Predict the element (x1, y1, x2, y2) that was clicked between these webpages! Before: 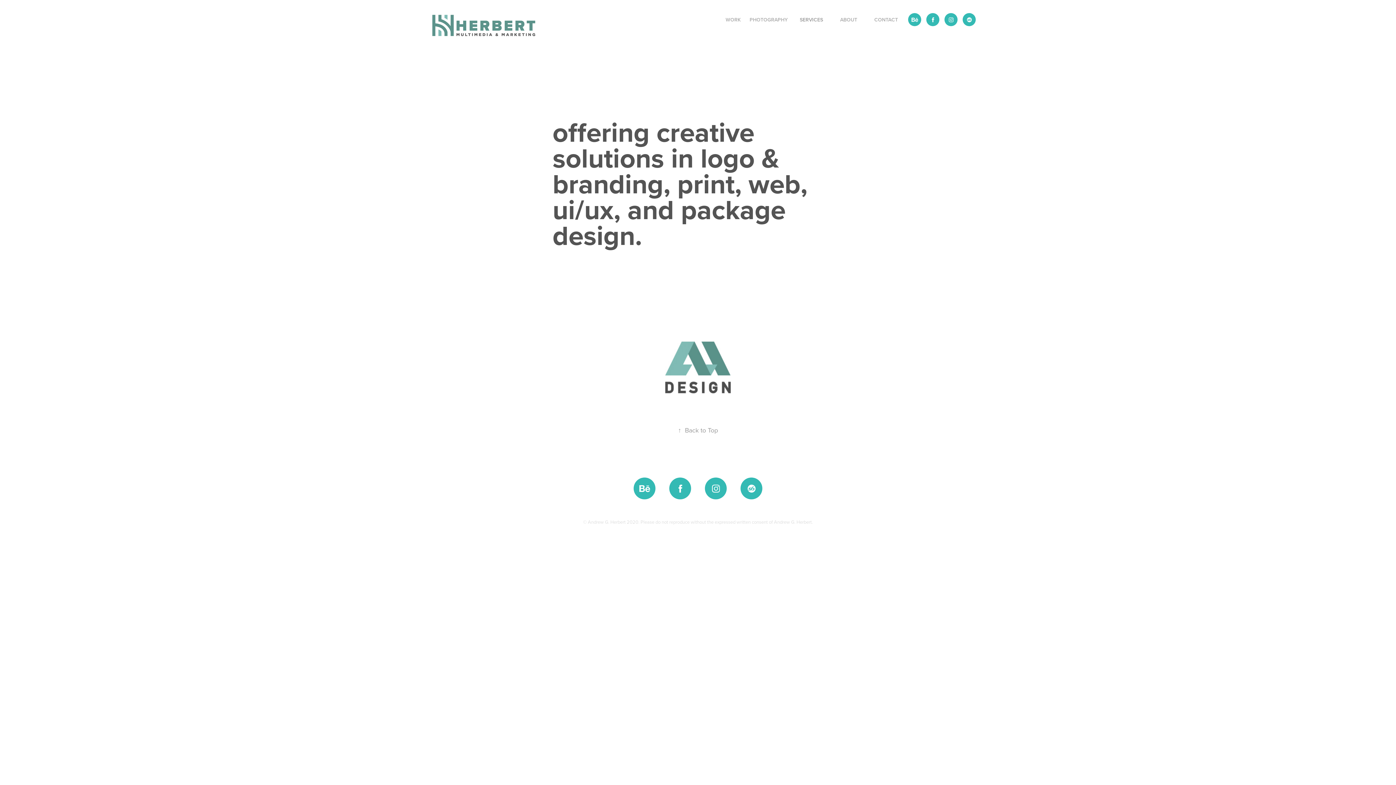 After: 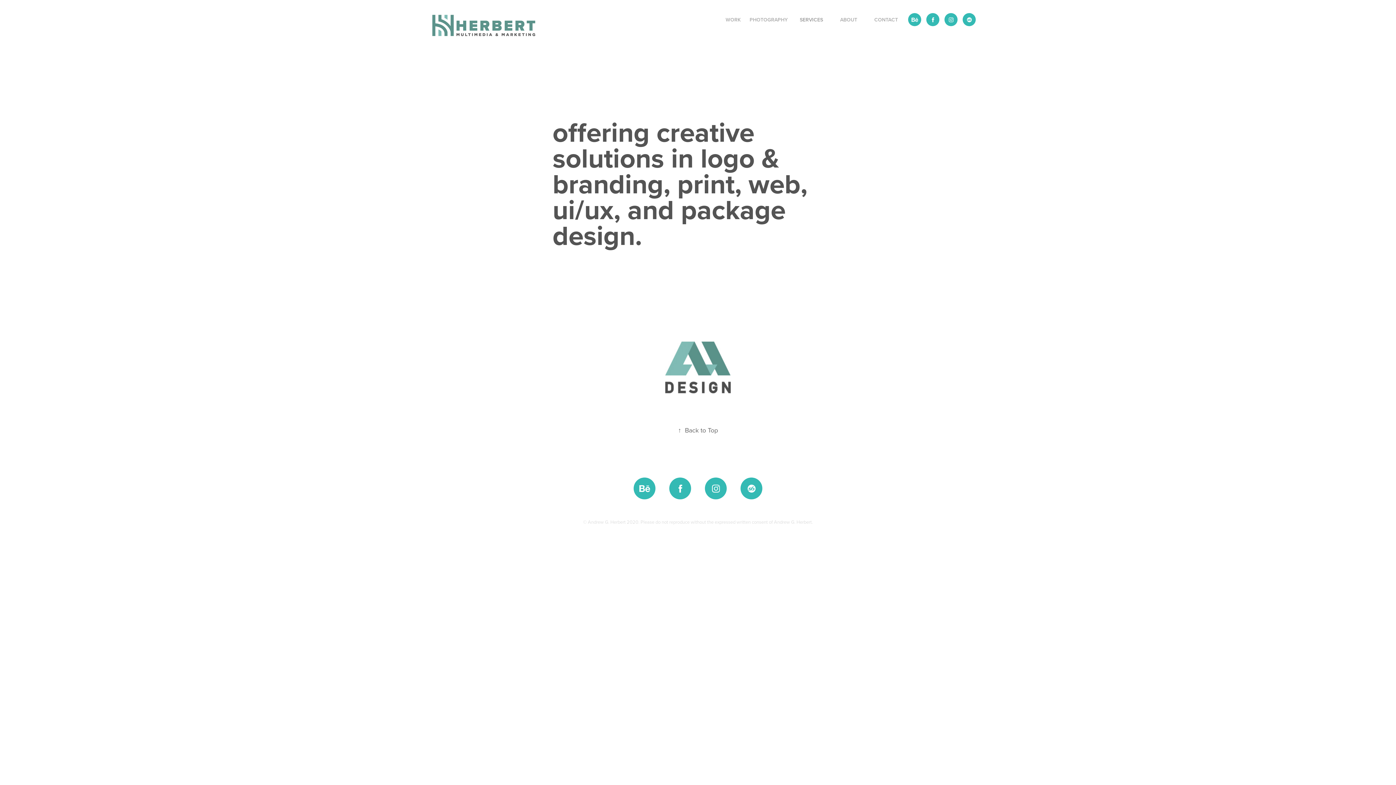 Action: bbox: (678, 425, 718, 435) label: ↑Back to Top